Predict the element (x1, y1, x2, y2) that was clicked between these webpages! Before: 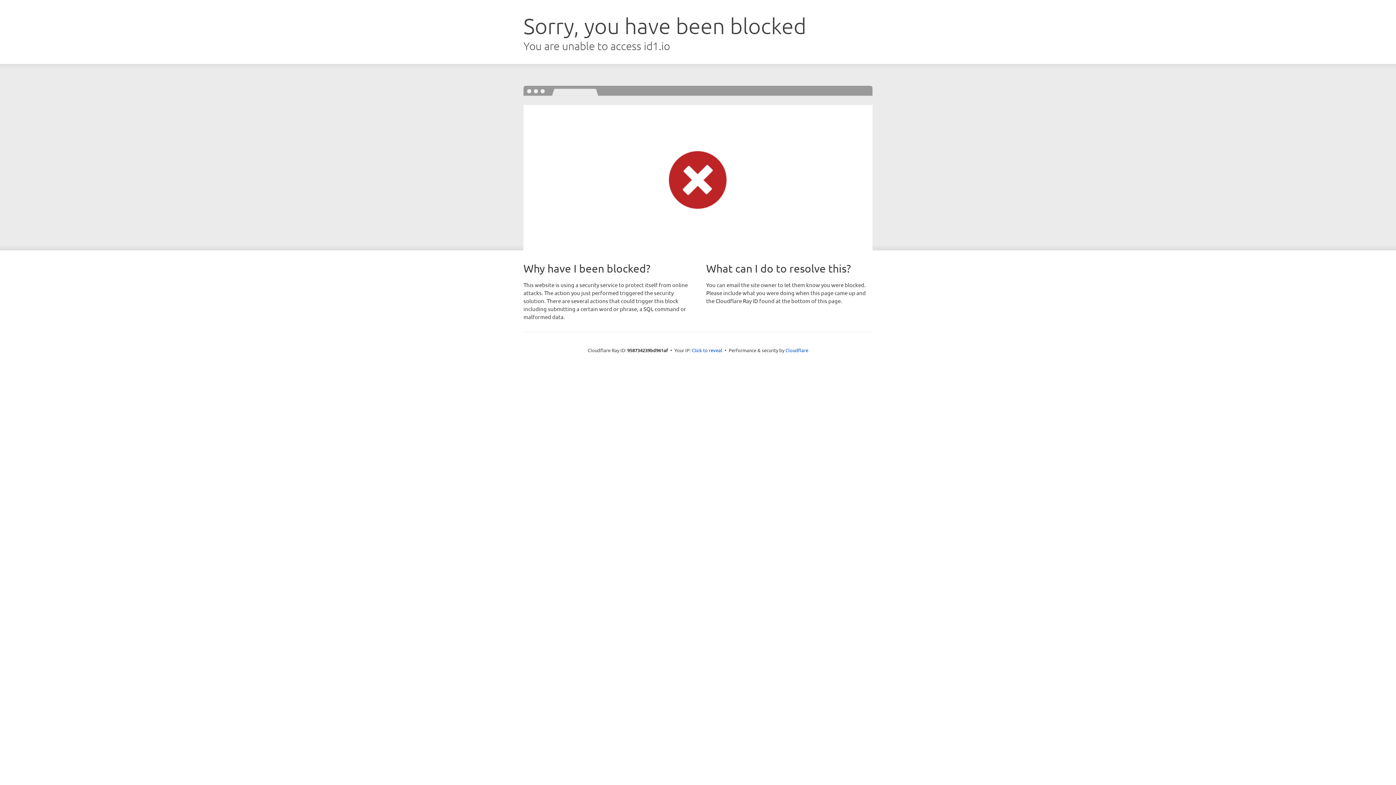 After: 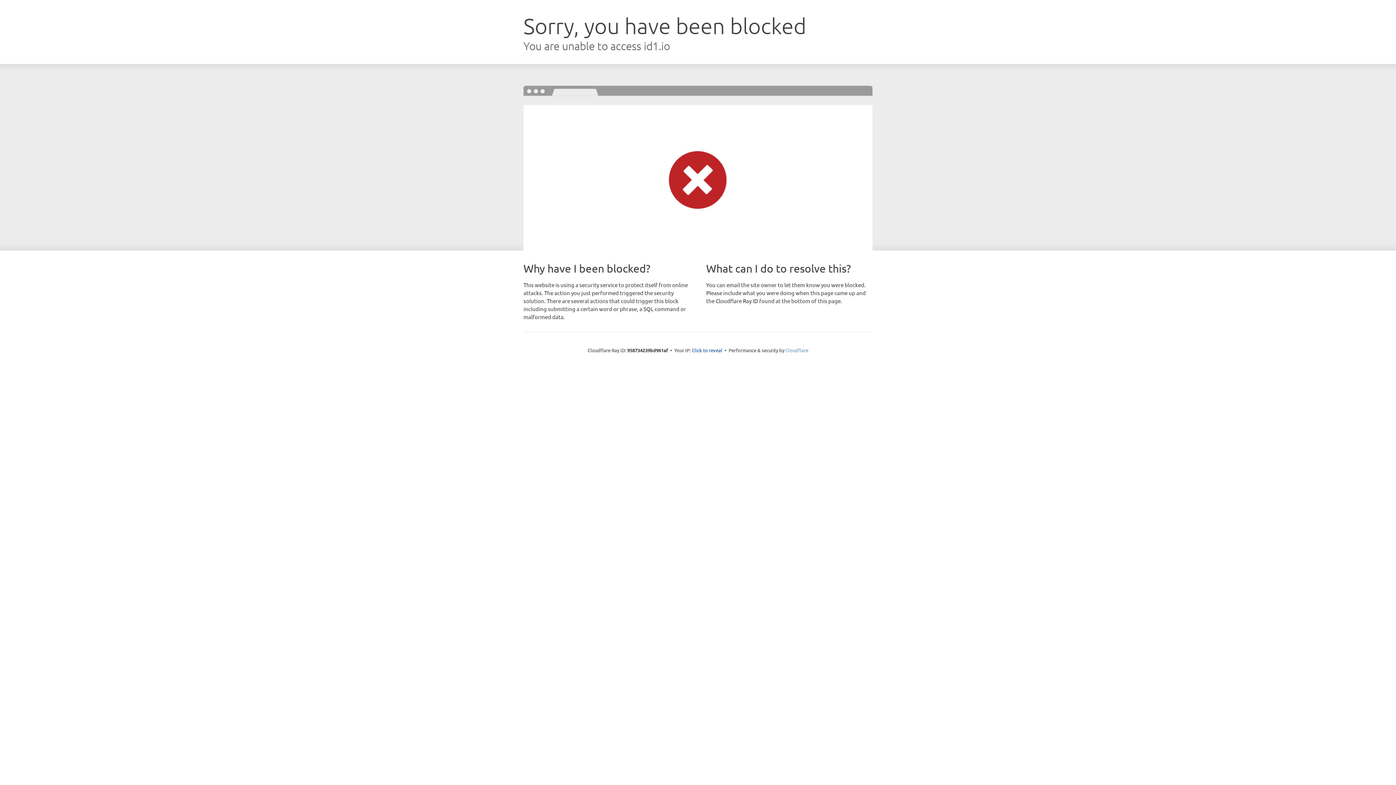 Action: label: Cloudflare bbox: (785, 347, 808, 353)